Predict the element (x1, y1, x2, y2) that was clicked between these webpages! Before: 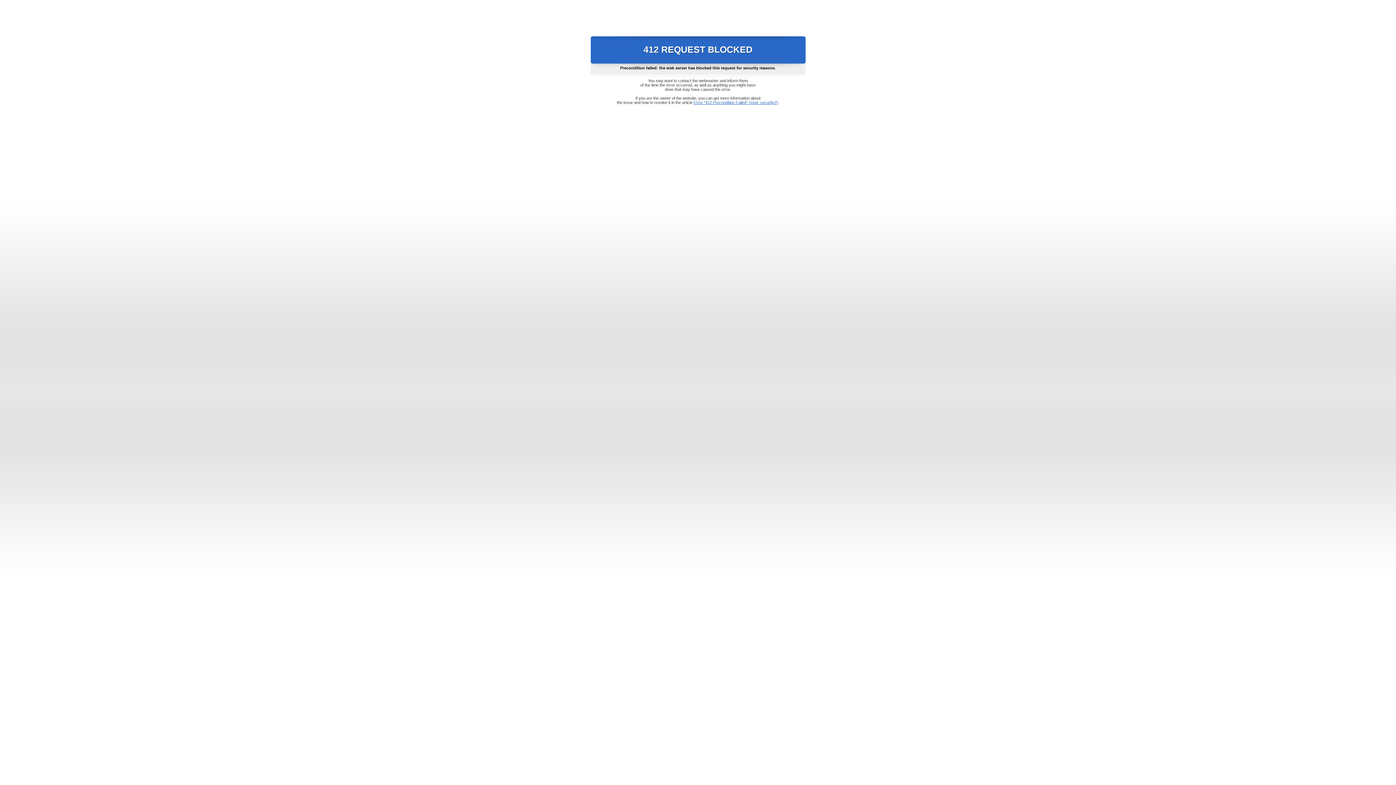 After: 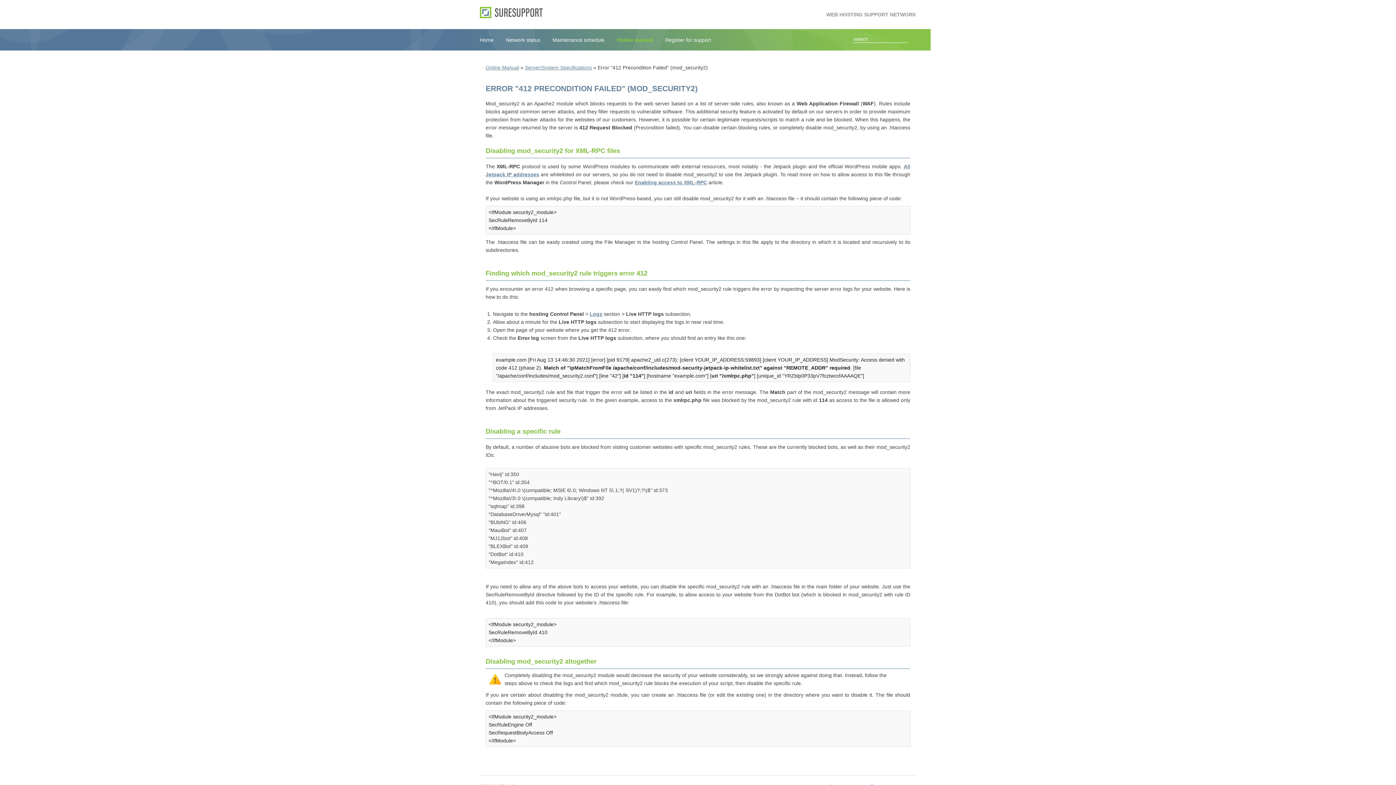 Action: bbox: (693, 100, 778, 104) label: Error "412 Precondition Failed" (mod_security2)